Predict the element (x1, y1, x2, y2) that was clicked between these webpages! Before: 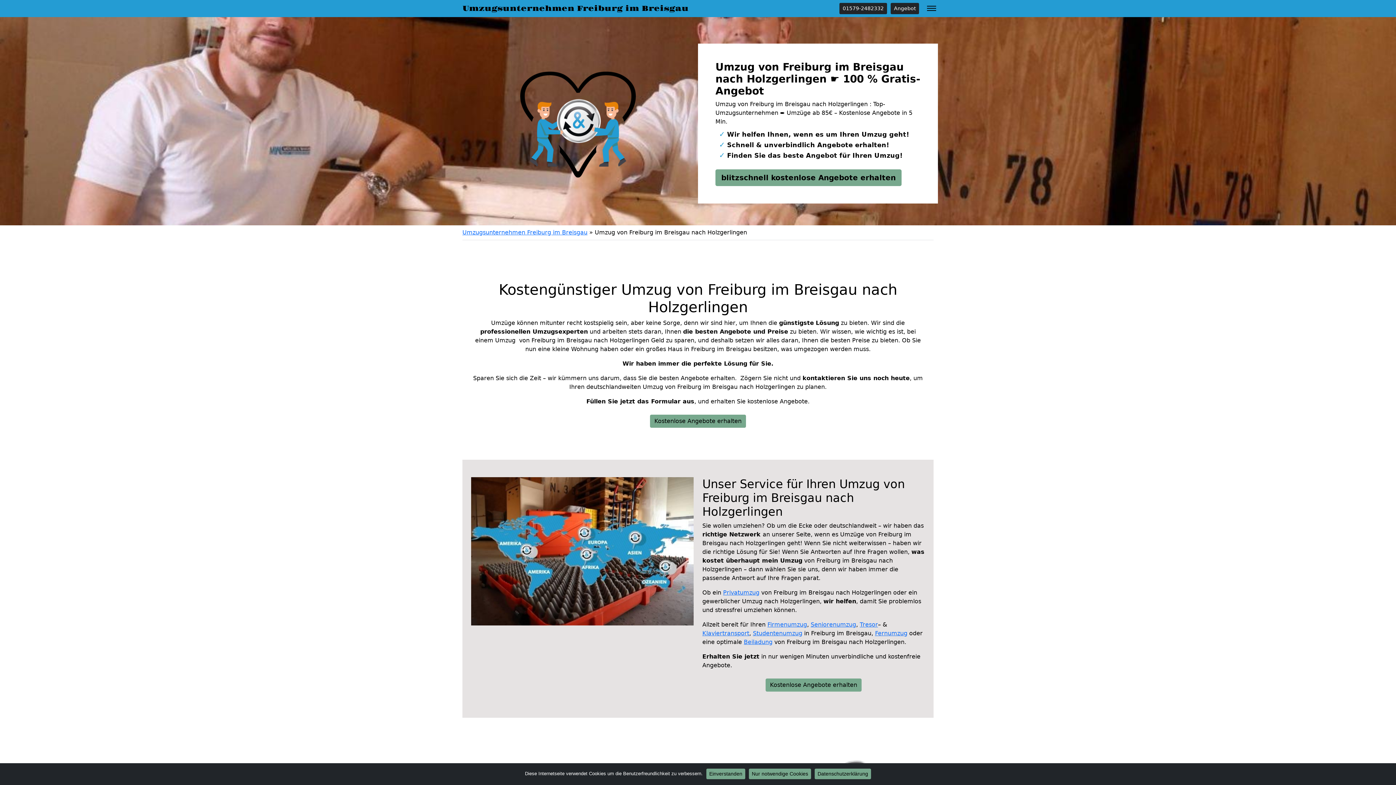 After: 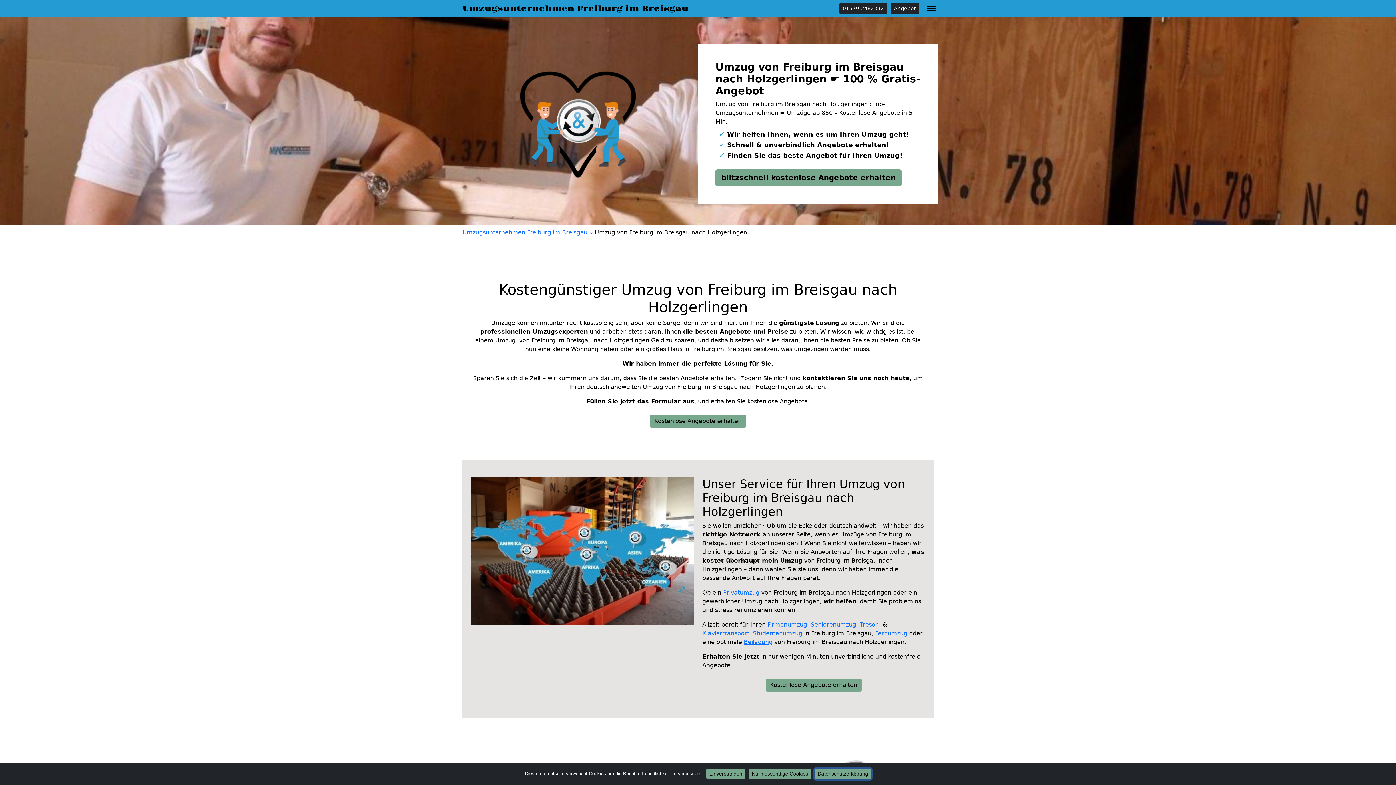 Action: label: Datenschutzerklärung bbox: (814, 769, 871, 779)